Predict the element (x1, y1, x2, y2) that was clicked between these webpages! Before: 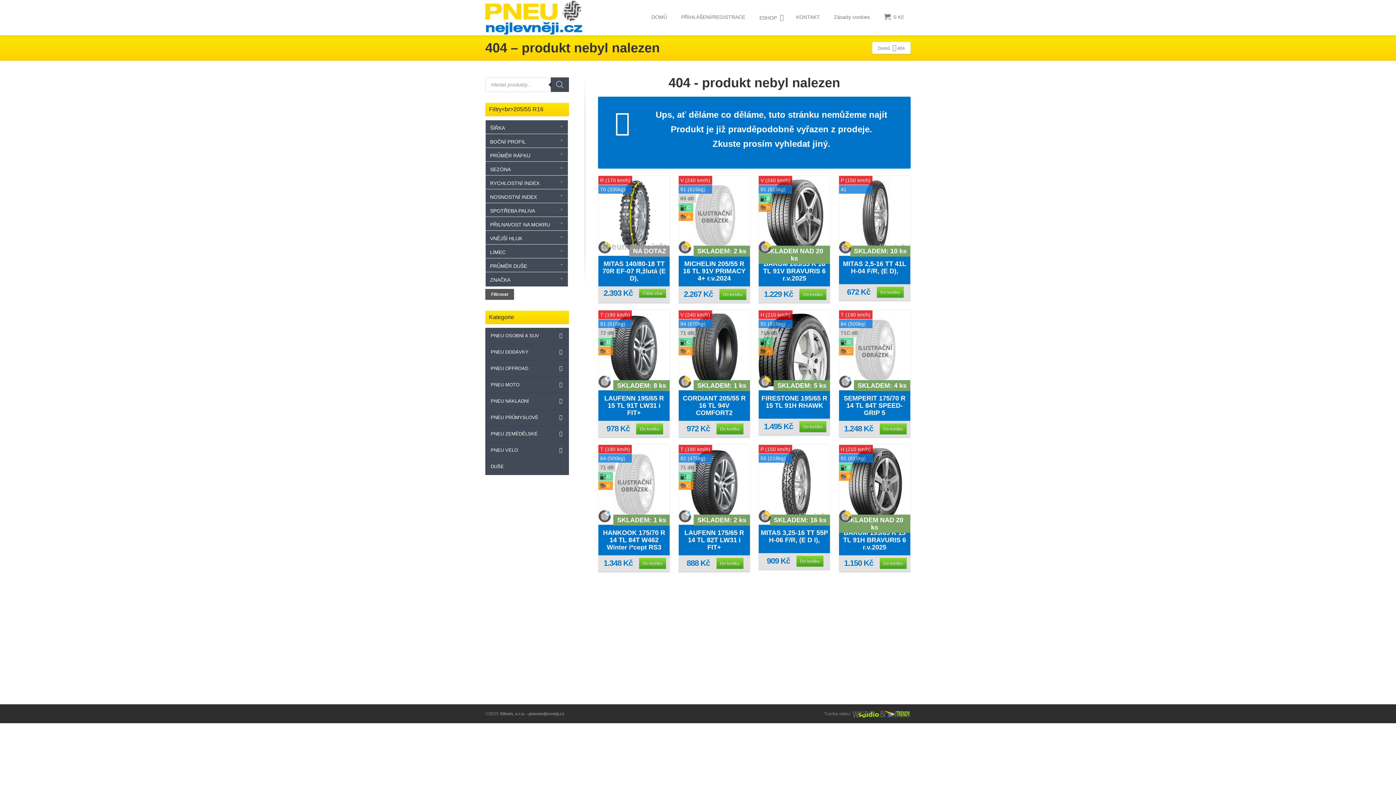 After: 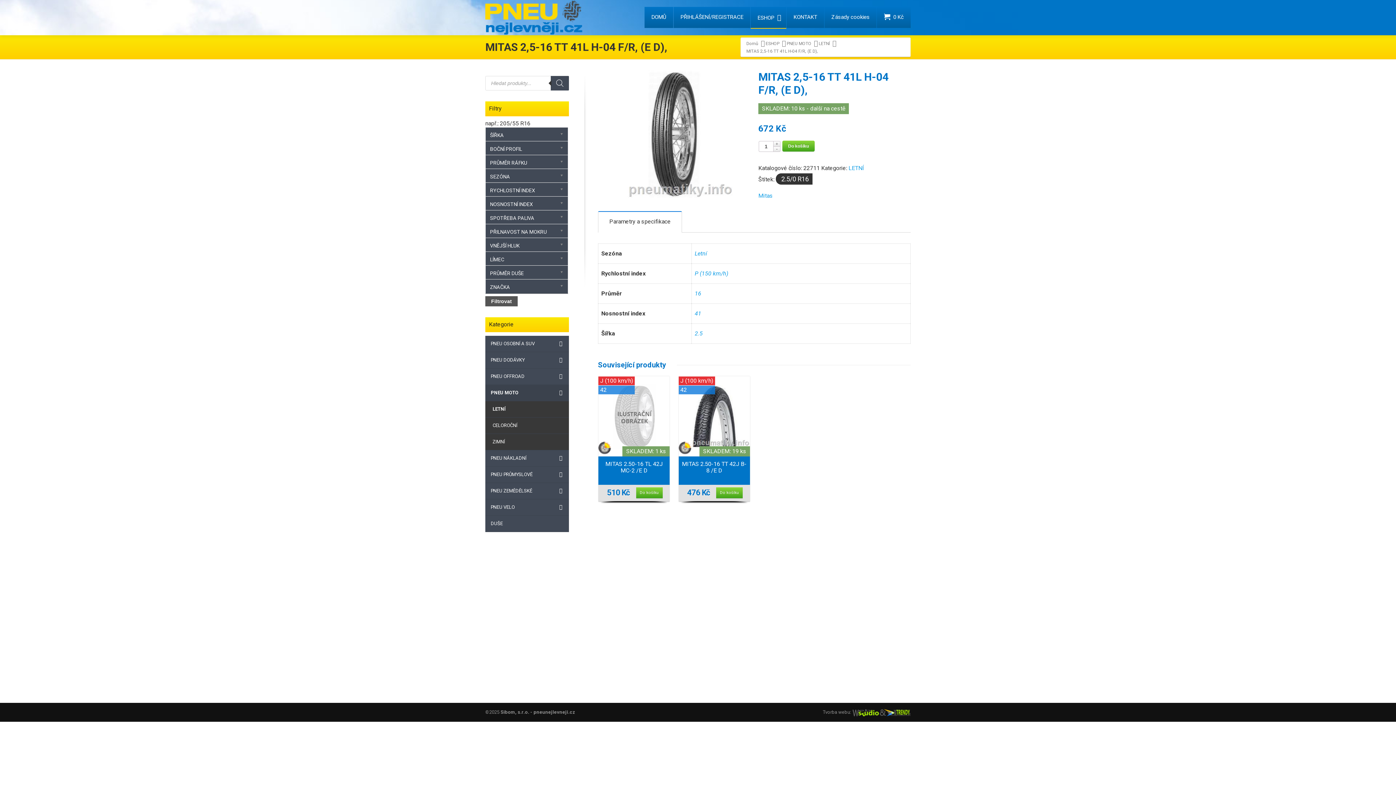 Action: bbox: (839, 256, 910, 284) label: SKLADEM: 10 ks
MITAS 2,5-16 TT 41L H-04 F/R, (E D),